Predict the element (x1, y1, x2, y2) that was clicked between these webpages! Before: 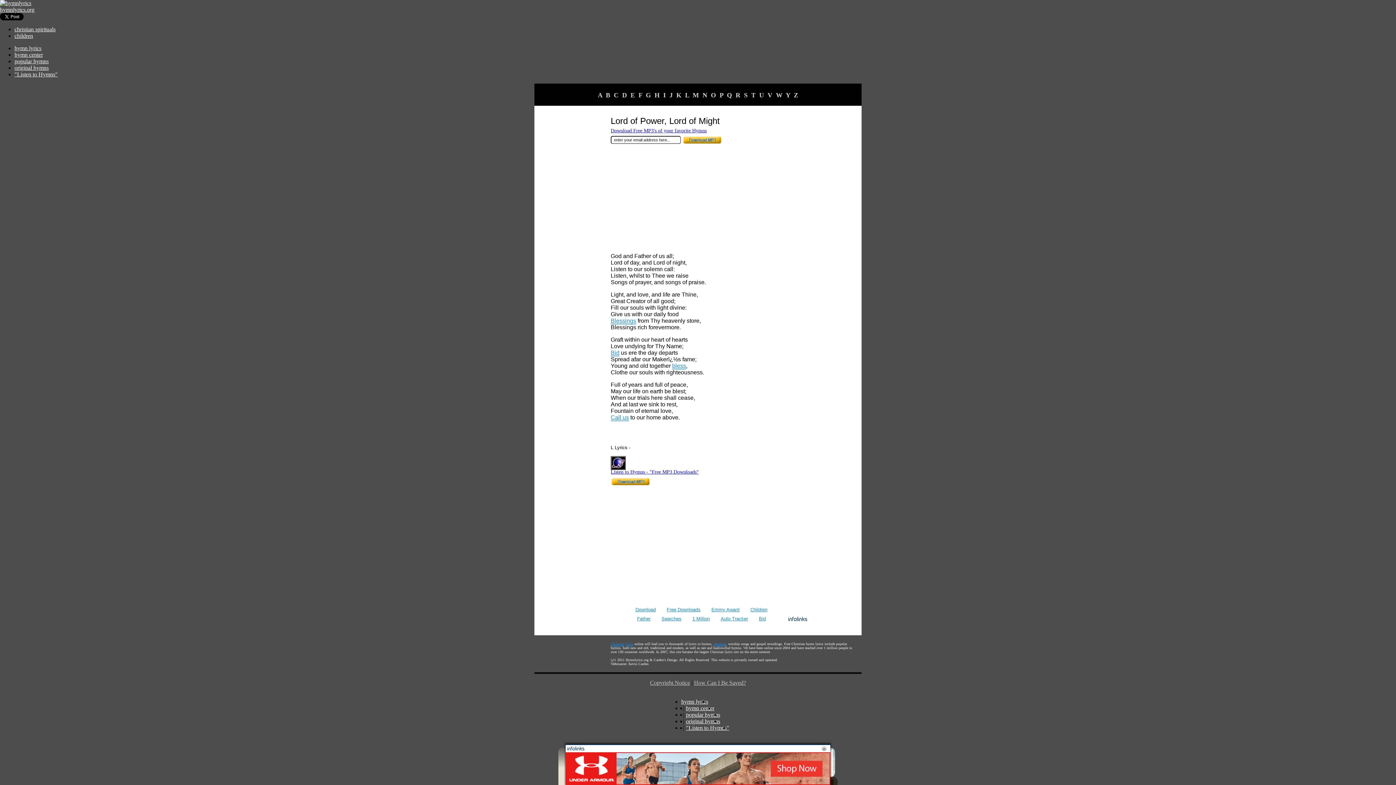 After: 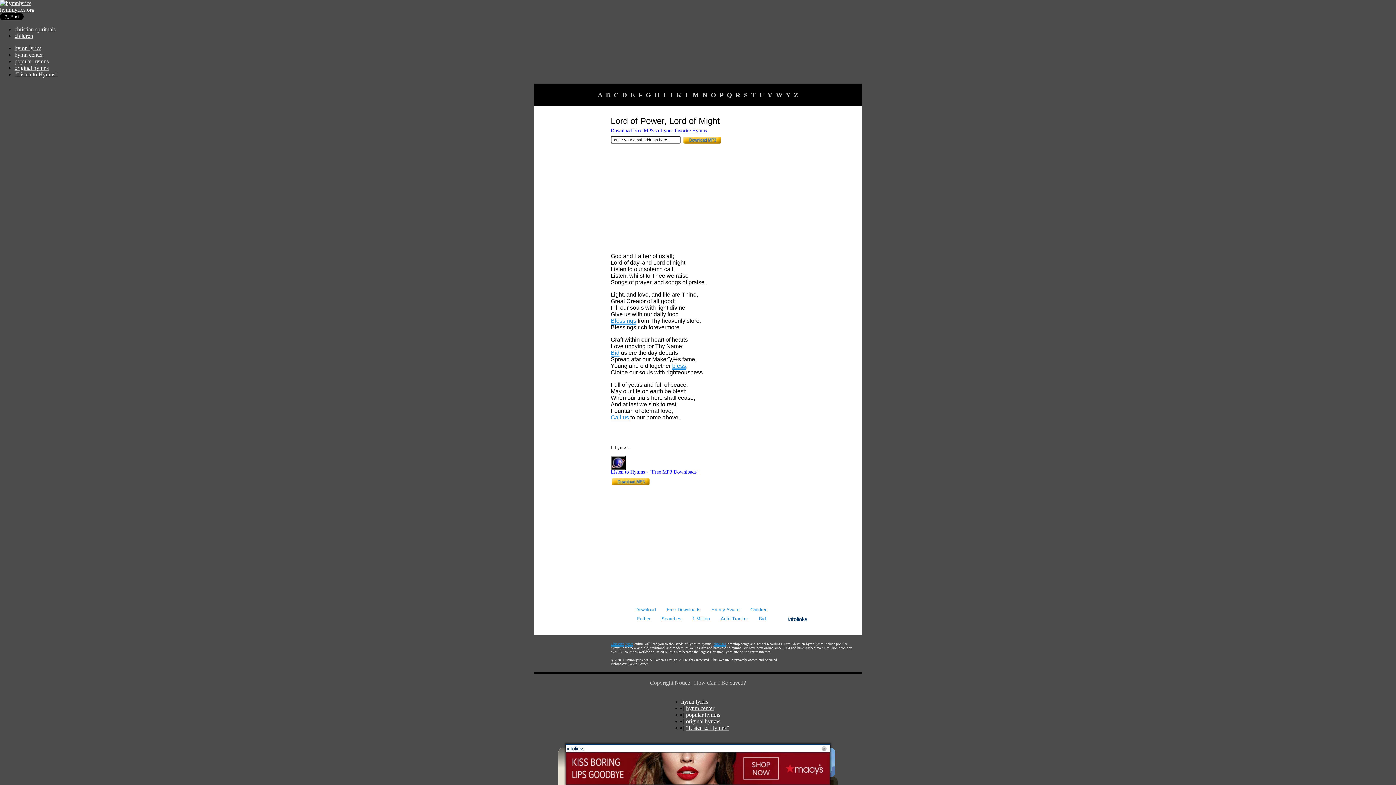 Action: label: Kevin Carden bbox: (628, 662, 648, 666)